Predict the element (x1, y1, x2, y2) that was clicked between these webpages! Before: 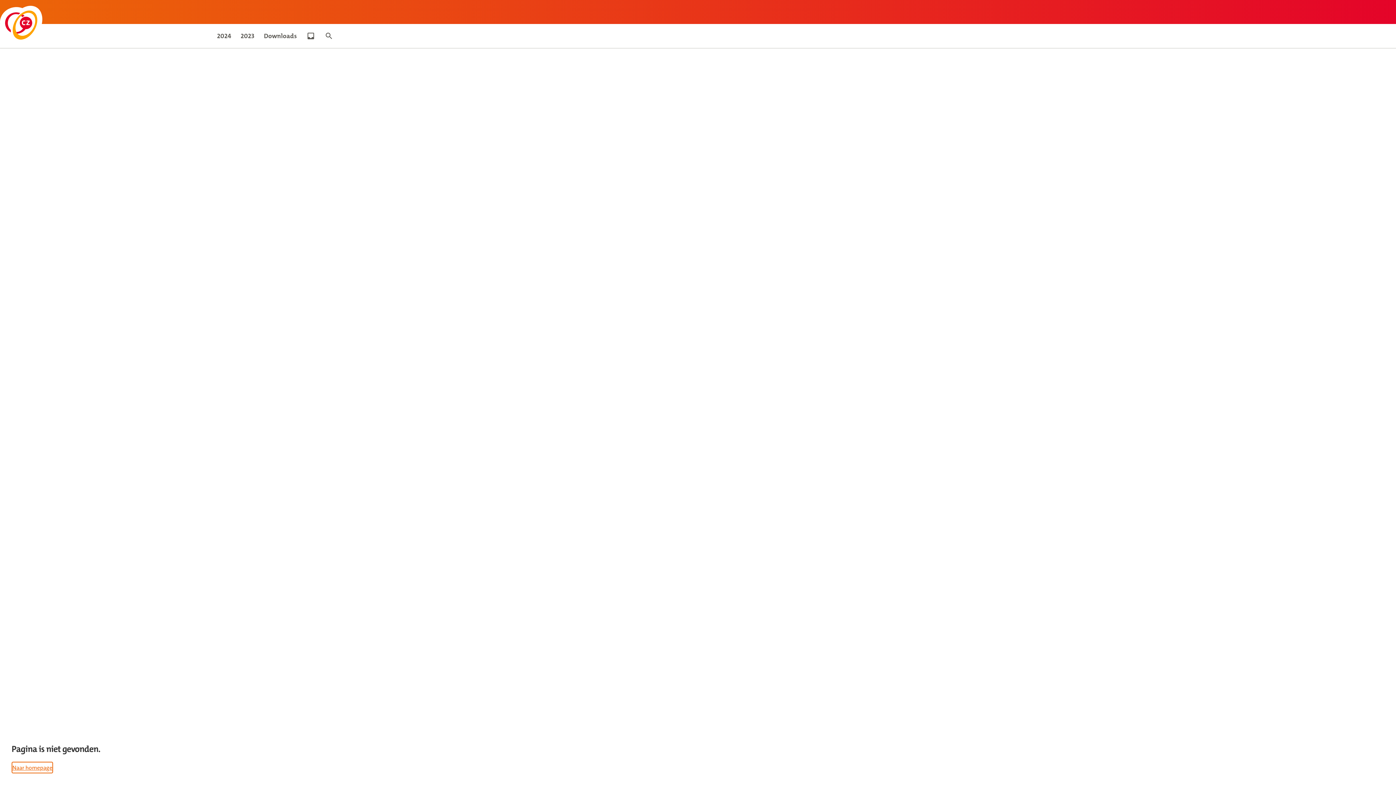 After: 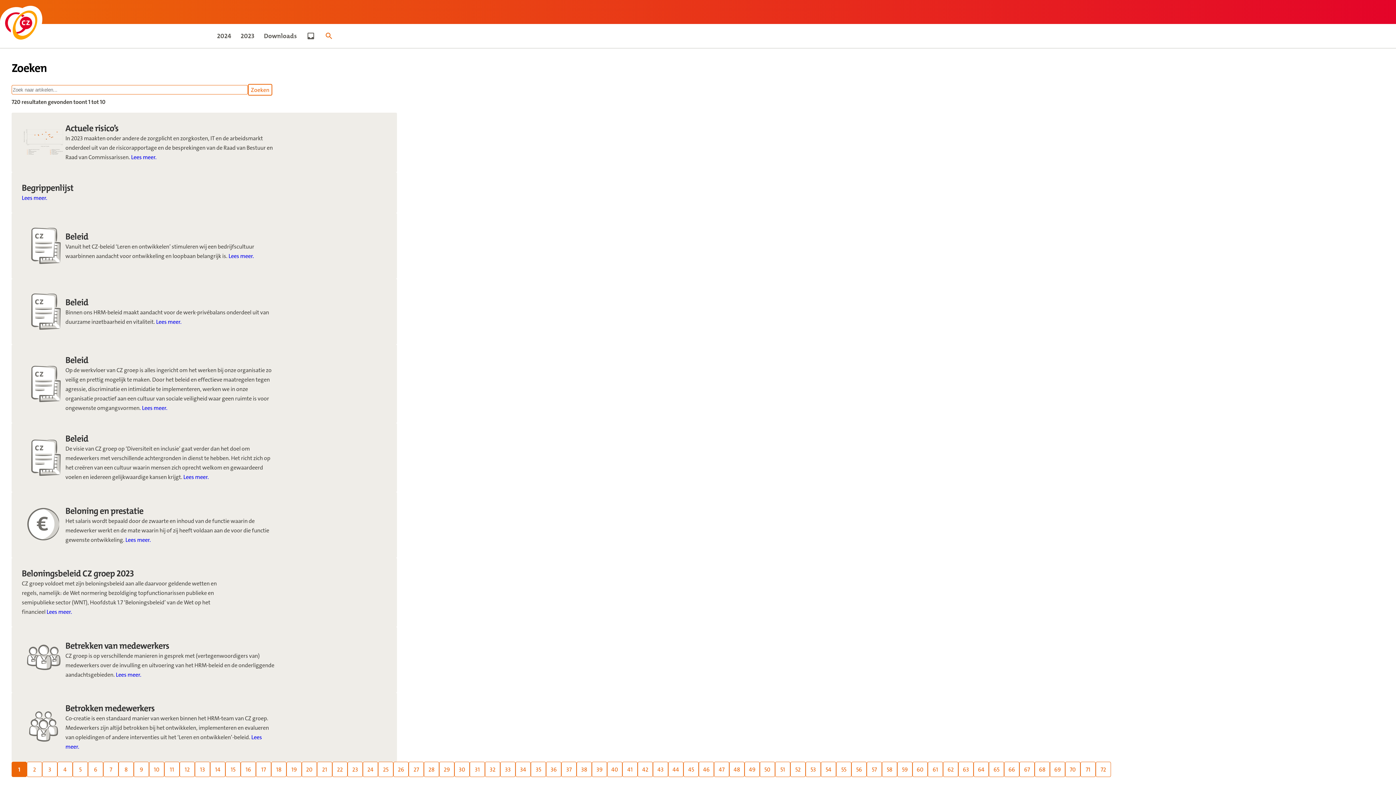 Action: label: Search articles bbox: (324, 24, 333, 48)